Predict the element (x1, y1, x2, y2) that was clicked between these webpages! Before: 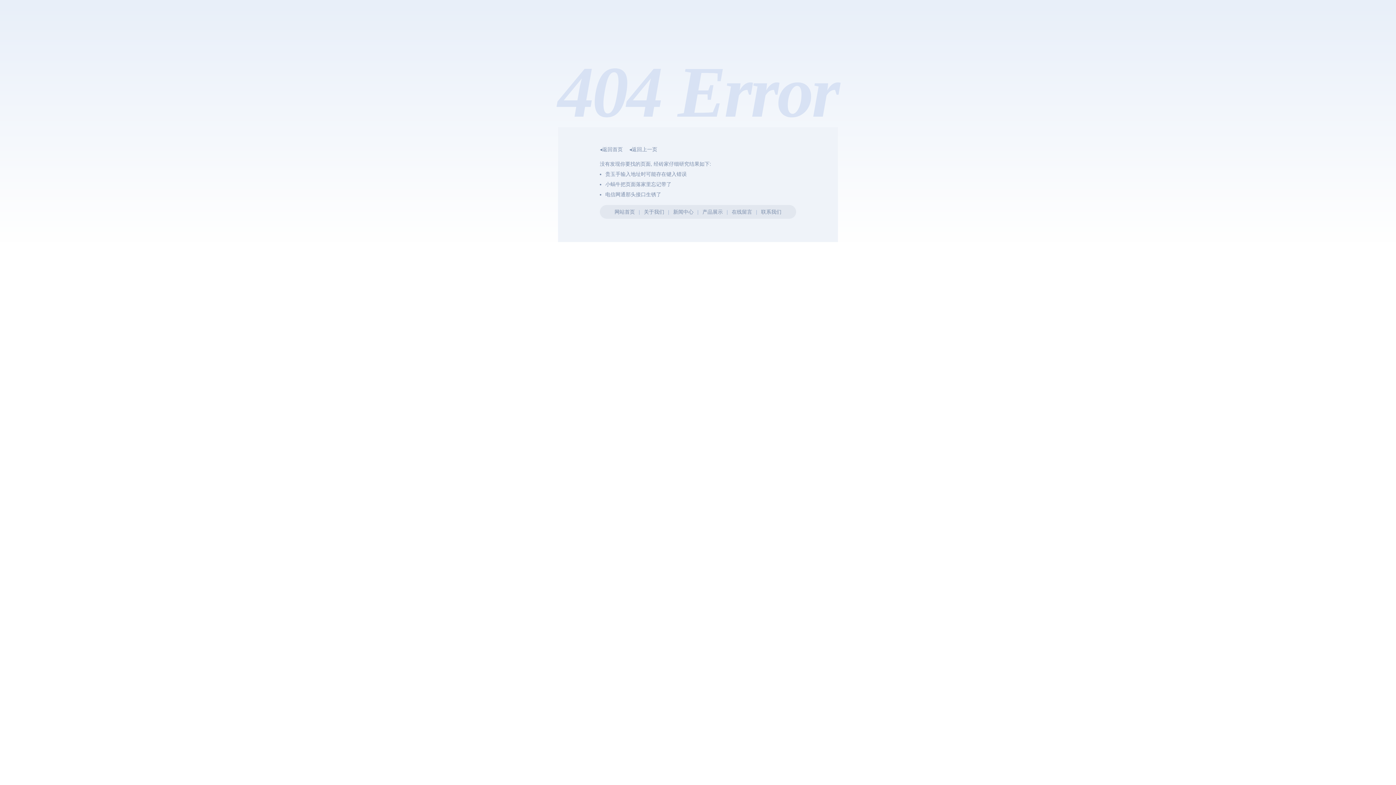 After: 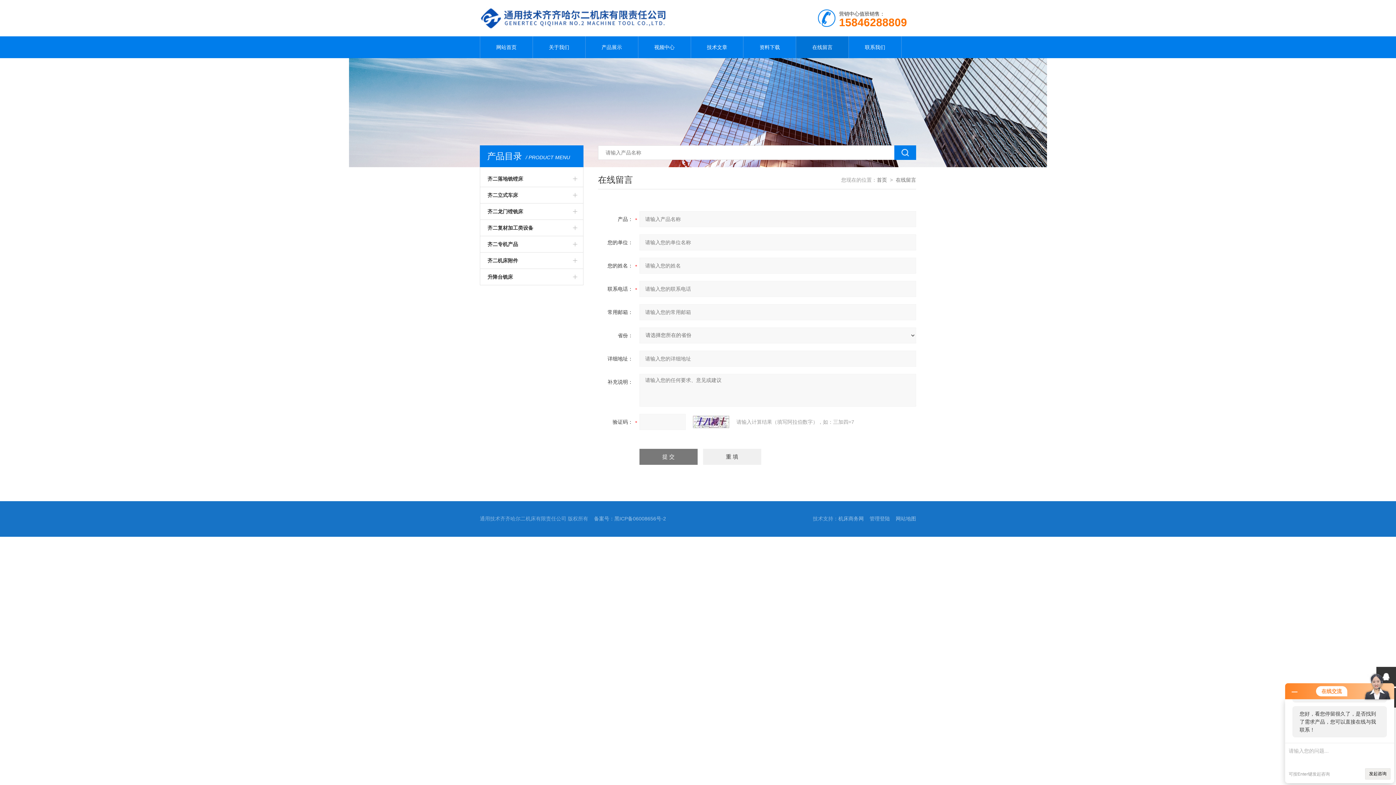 Action: label: 在线留言 bbox: (731, 209, 752, 214)